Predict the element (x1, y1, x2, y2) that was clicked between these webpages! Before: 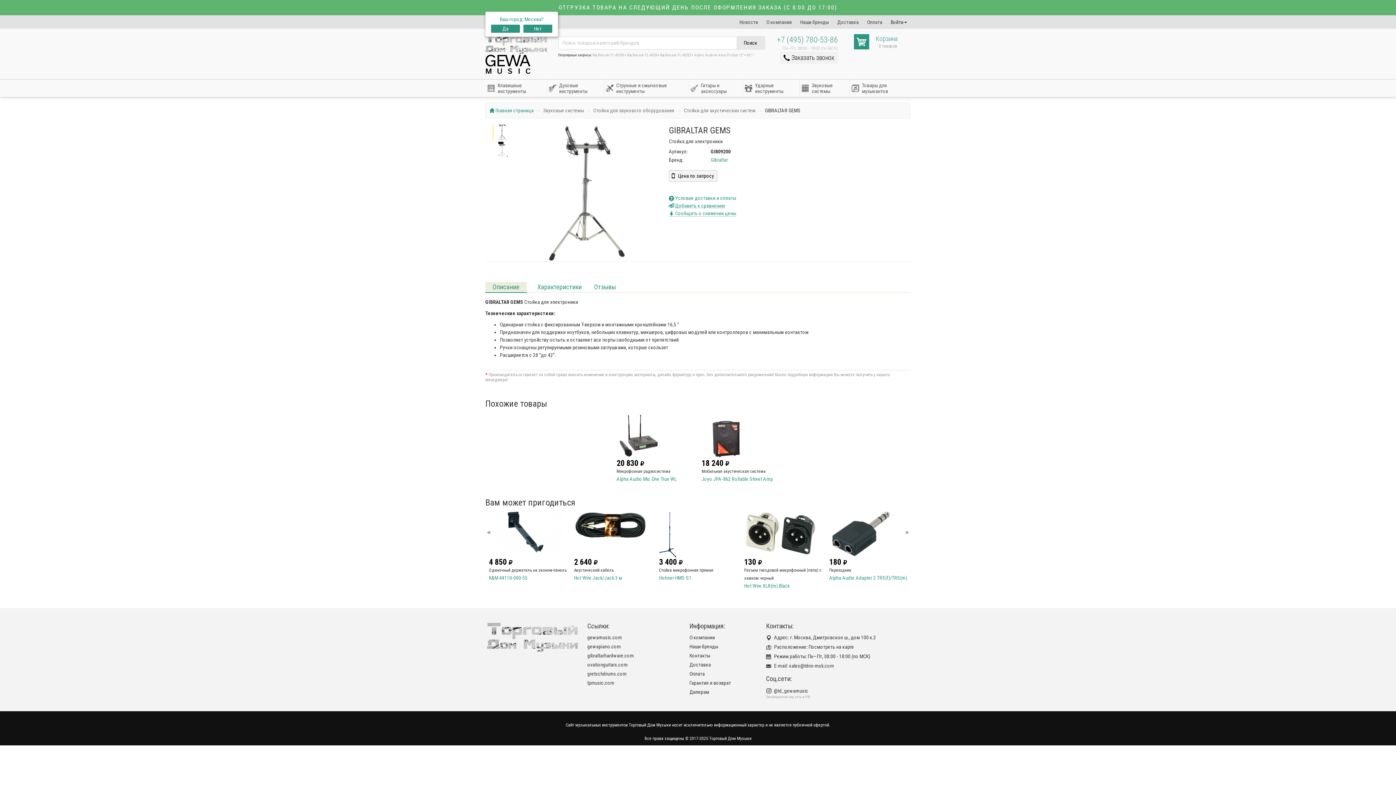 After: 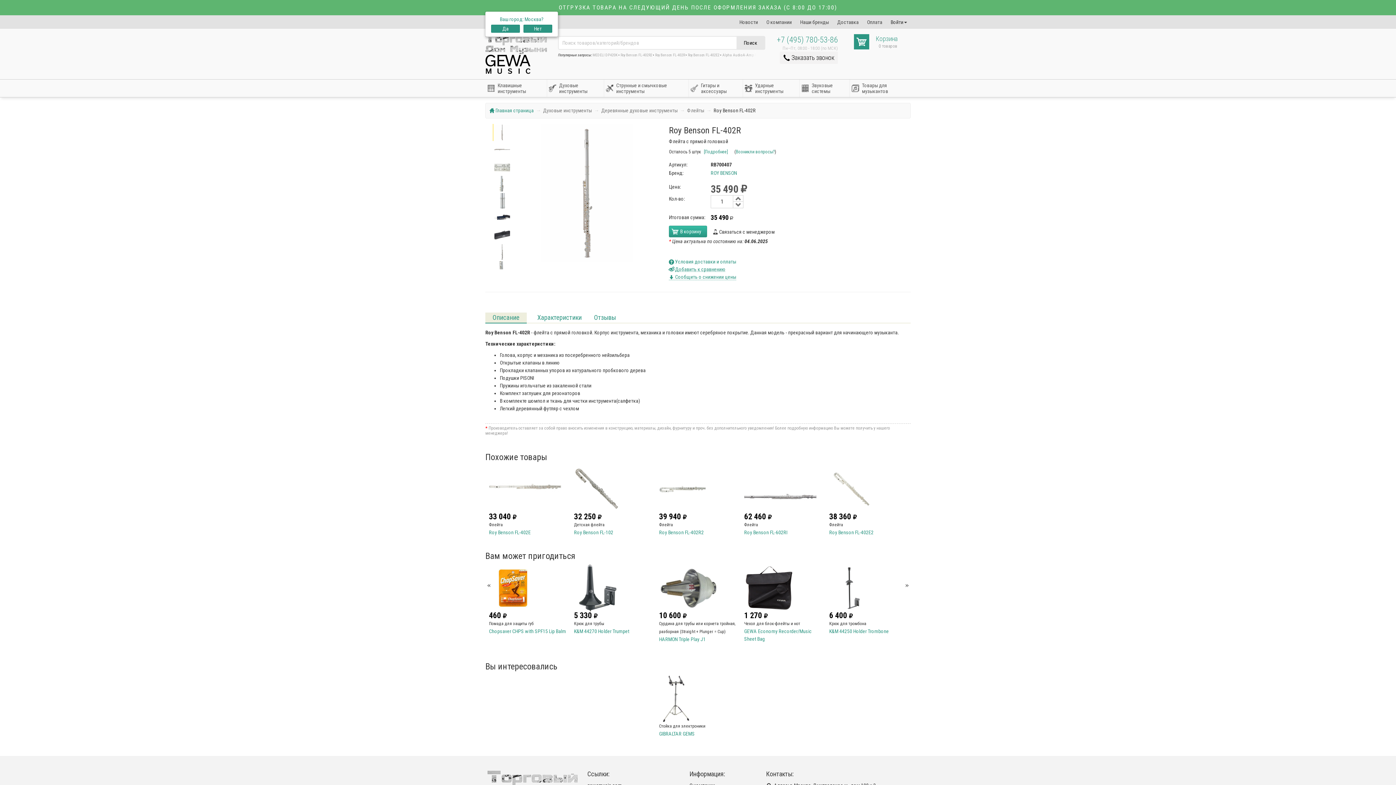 Action: label: Roy Benson FL-402R bbox: (627, 52, 657, 57)